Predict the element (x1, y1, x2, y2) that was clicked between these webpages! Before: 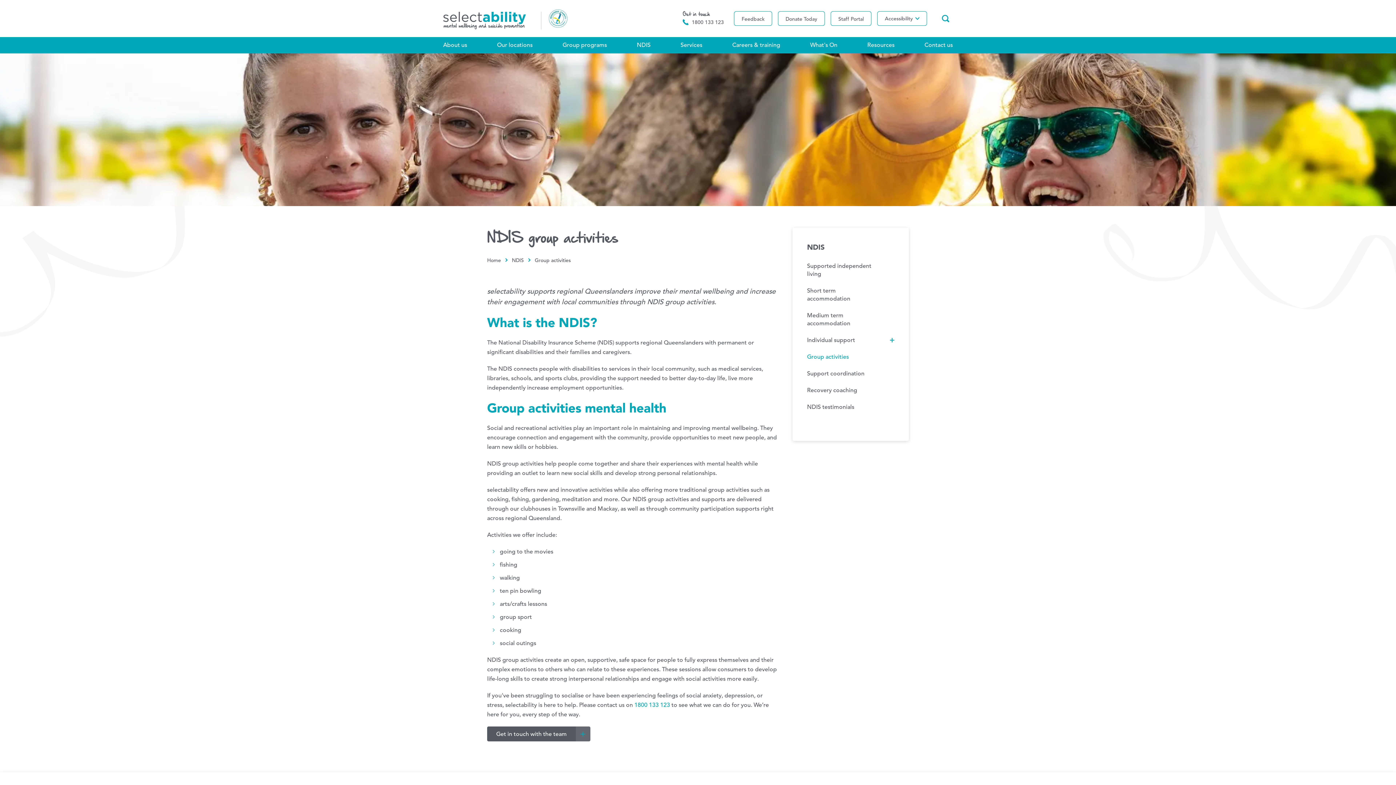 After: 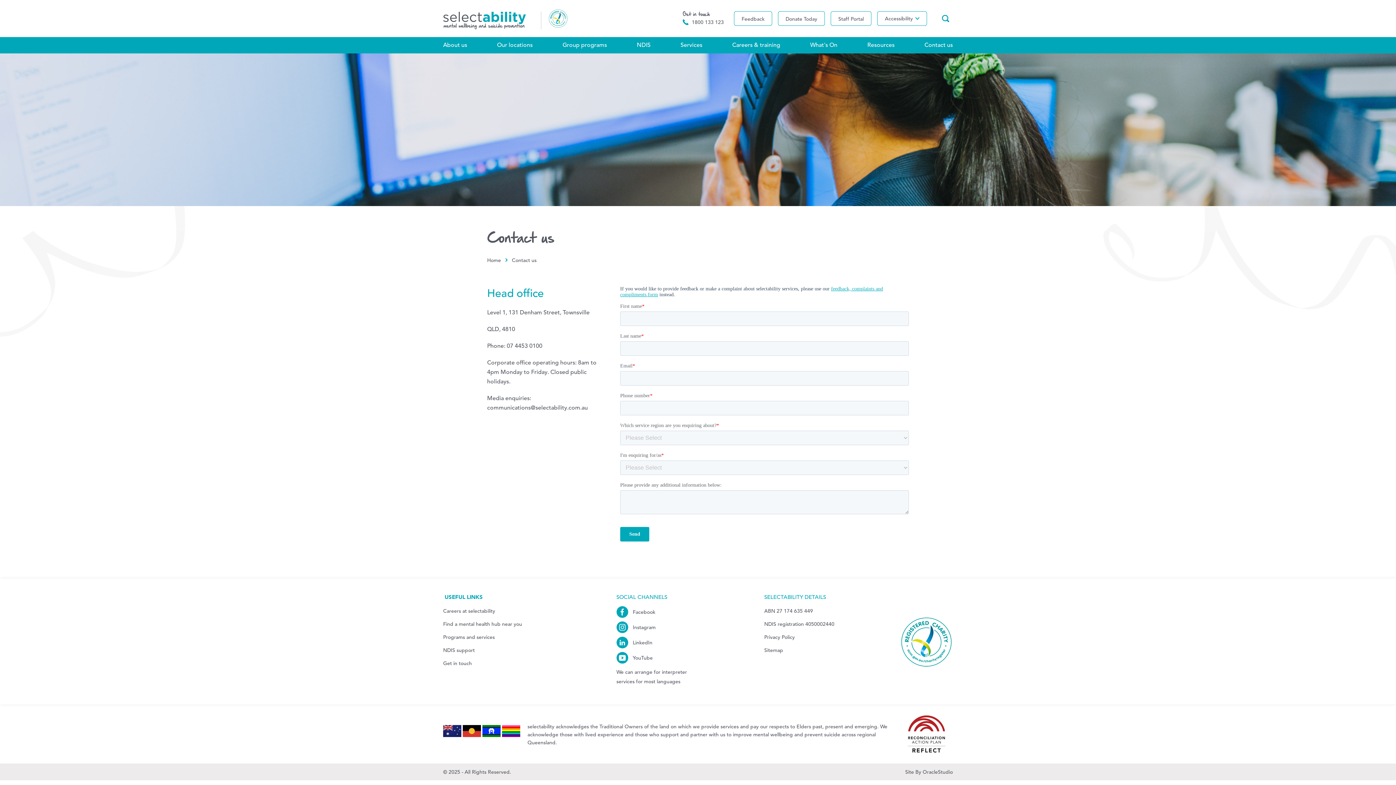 Action: label: Contact us bbox: (924, 37, 953, 53)